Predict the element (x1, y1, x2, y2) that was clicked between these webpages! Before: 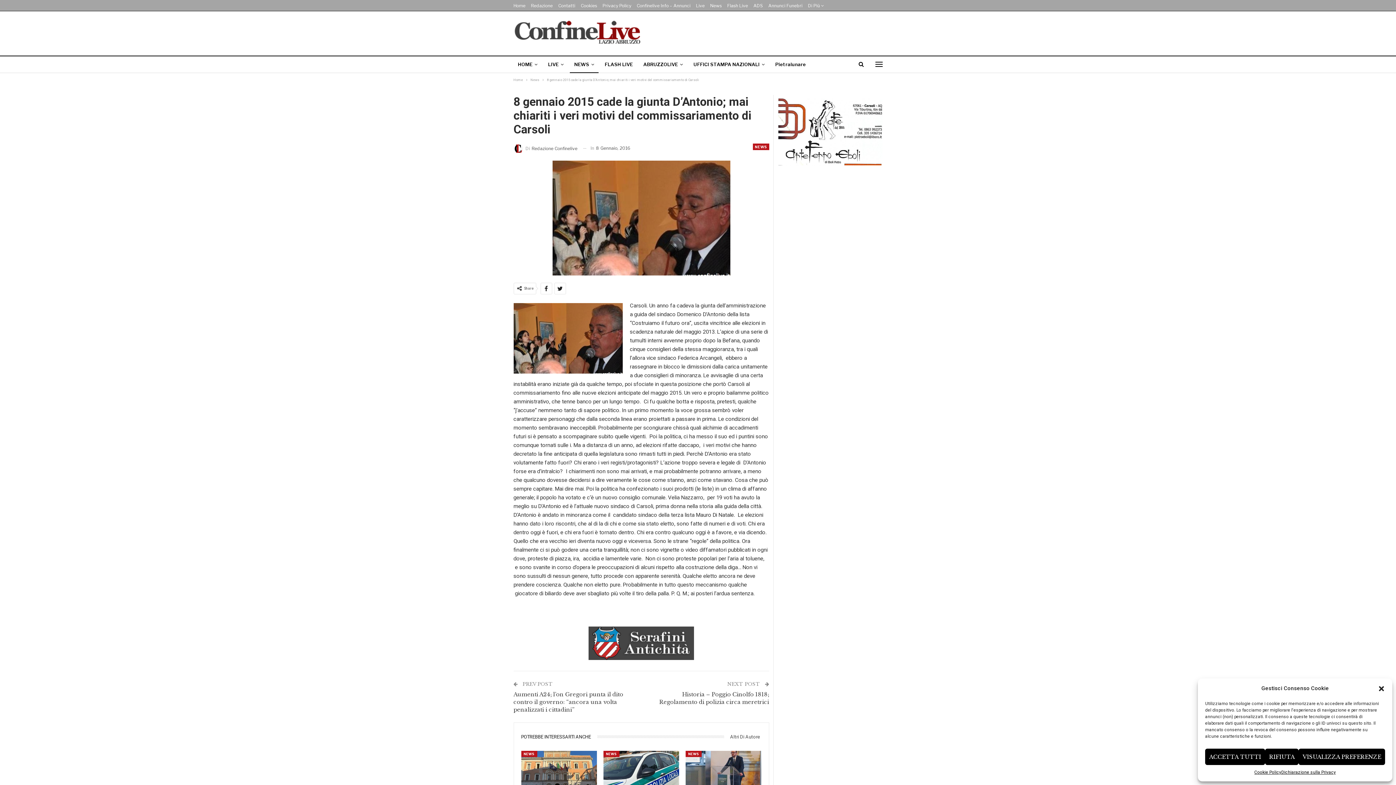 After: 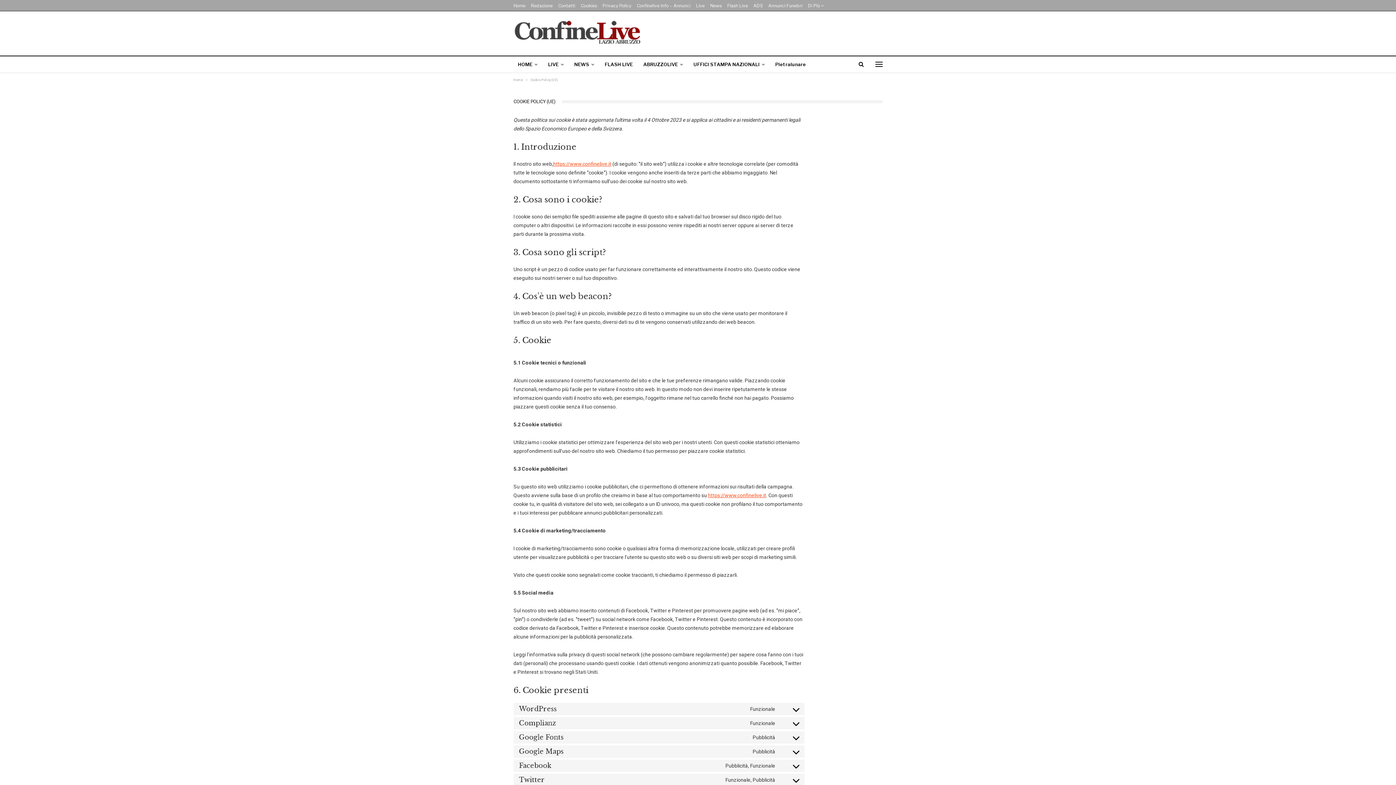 Action: label: Cookie Policy bbox: (1254, 769, 1281, 776)